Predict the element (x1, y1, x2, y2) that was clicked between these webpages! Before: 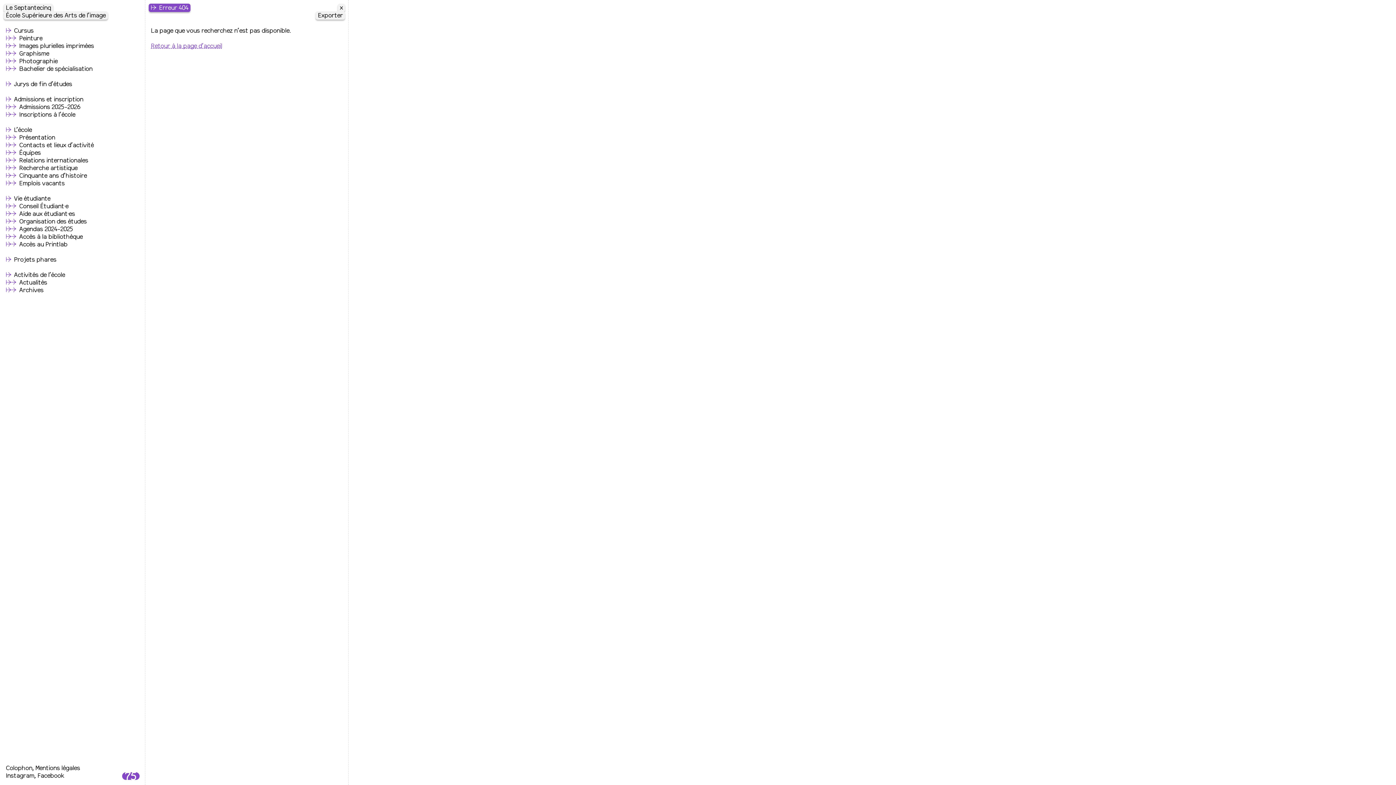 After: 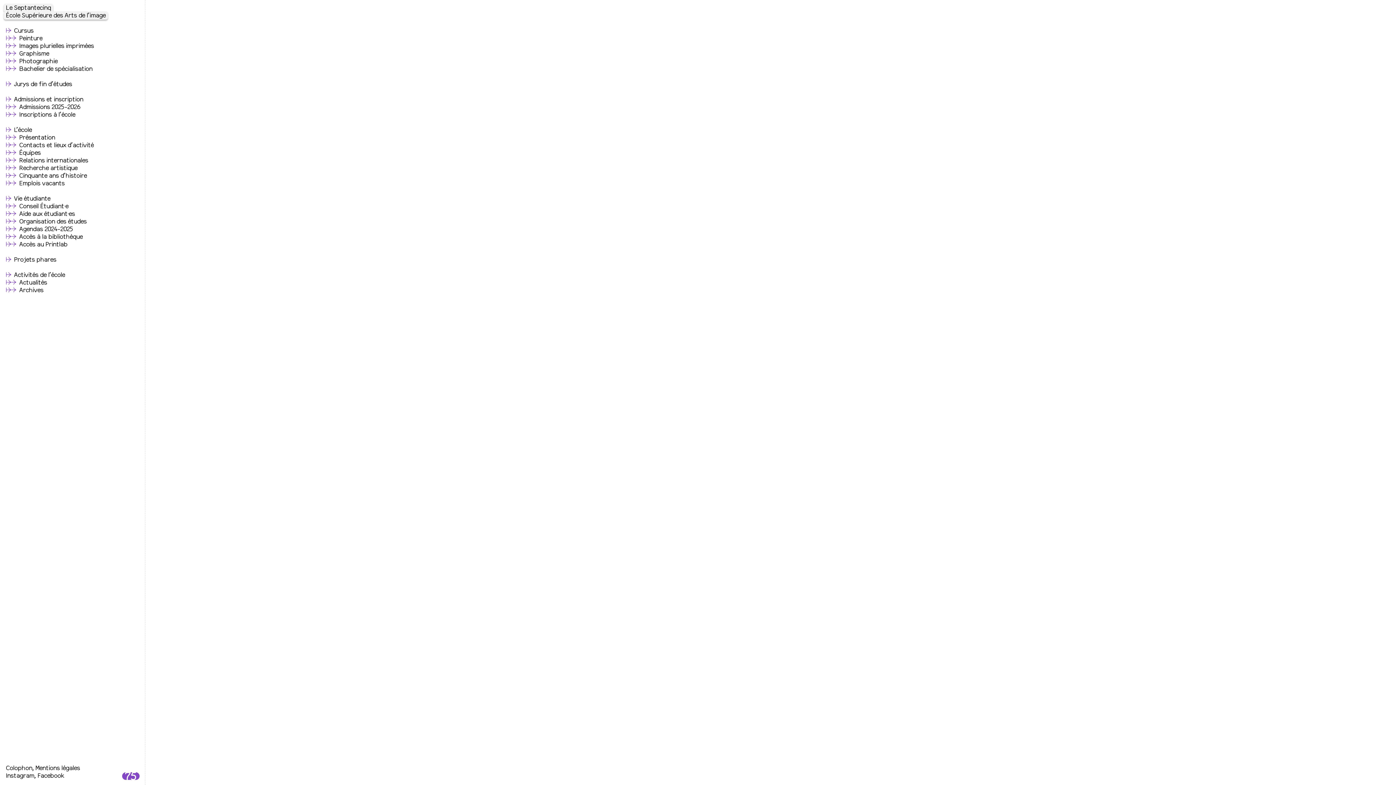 Action: label: Retour à la page d’accueil bbox: (150, 41, 222, 49)